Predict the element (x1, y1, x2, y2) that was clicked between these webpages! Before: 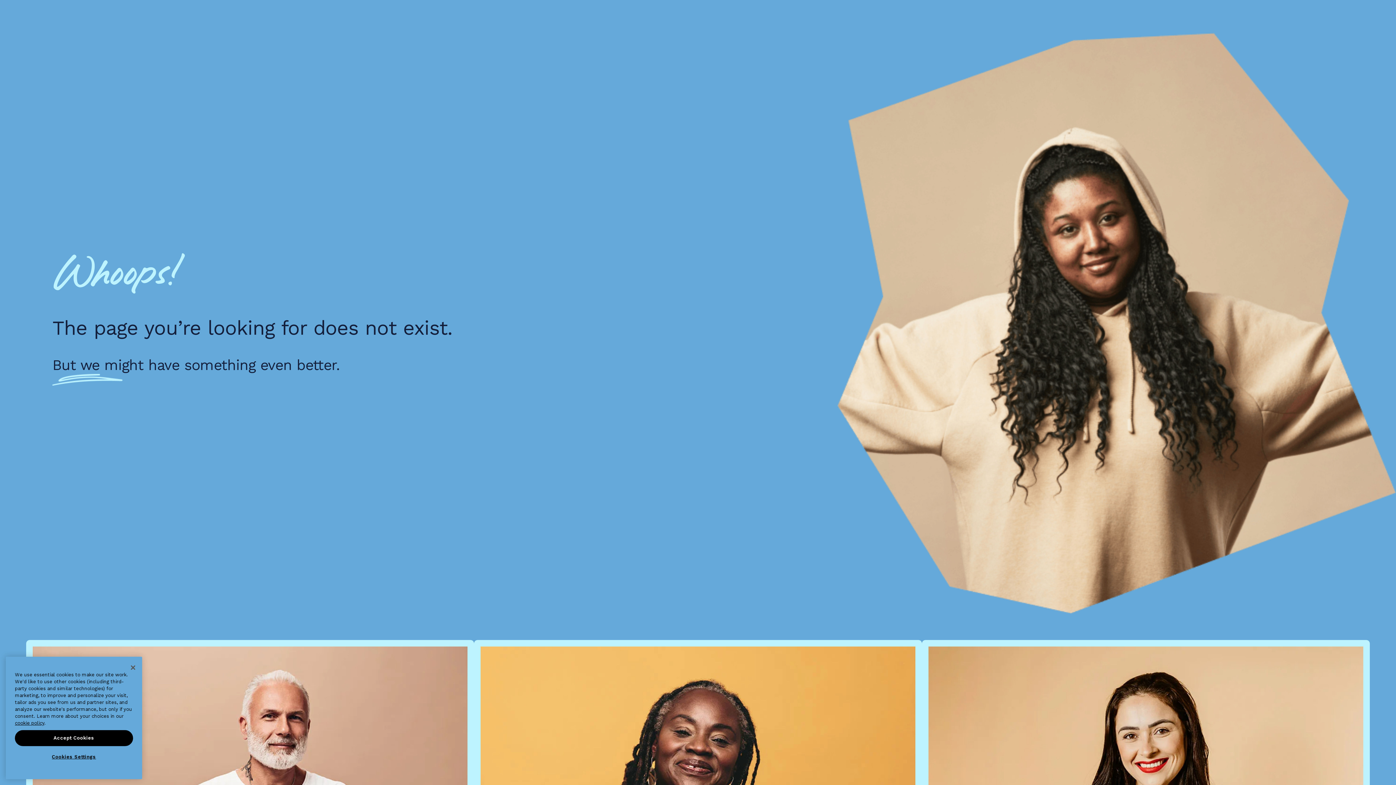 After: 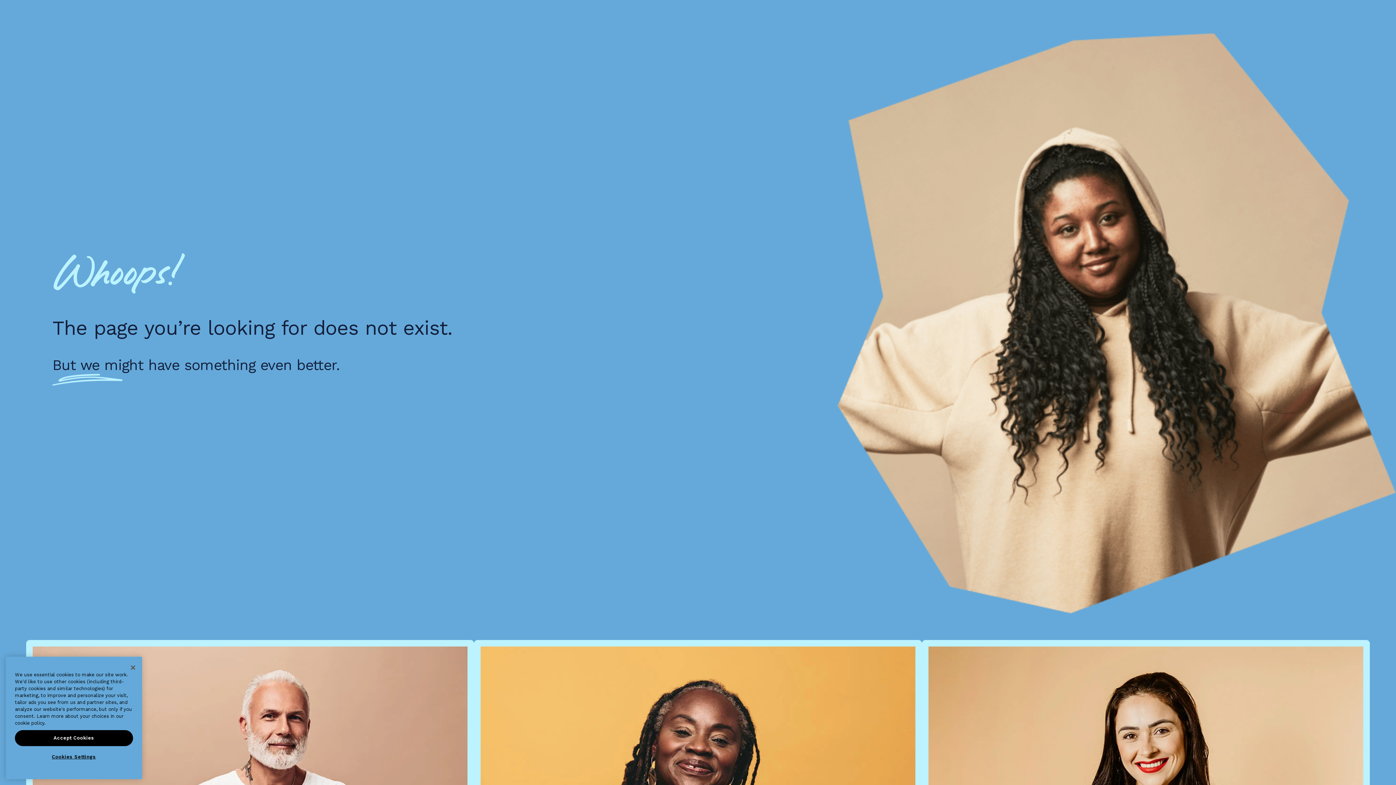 Action: bbox: (14, 720, 44, 726) label: cookie policy